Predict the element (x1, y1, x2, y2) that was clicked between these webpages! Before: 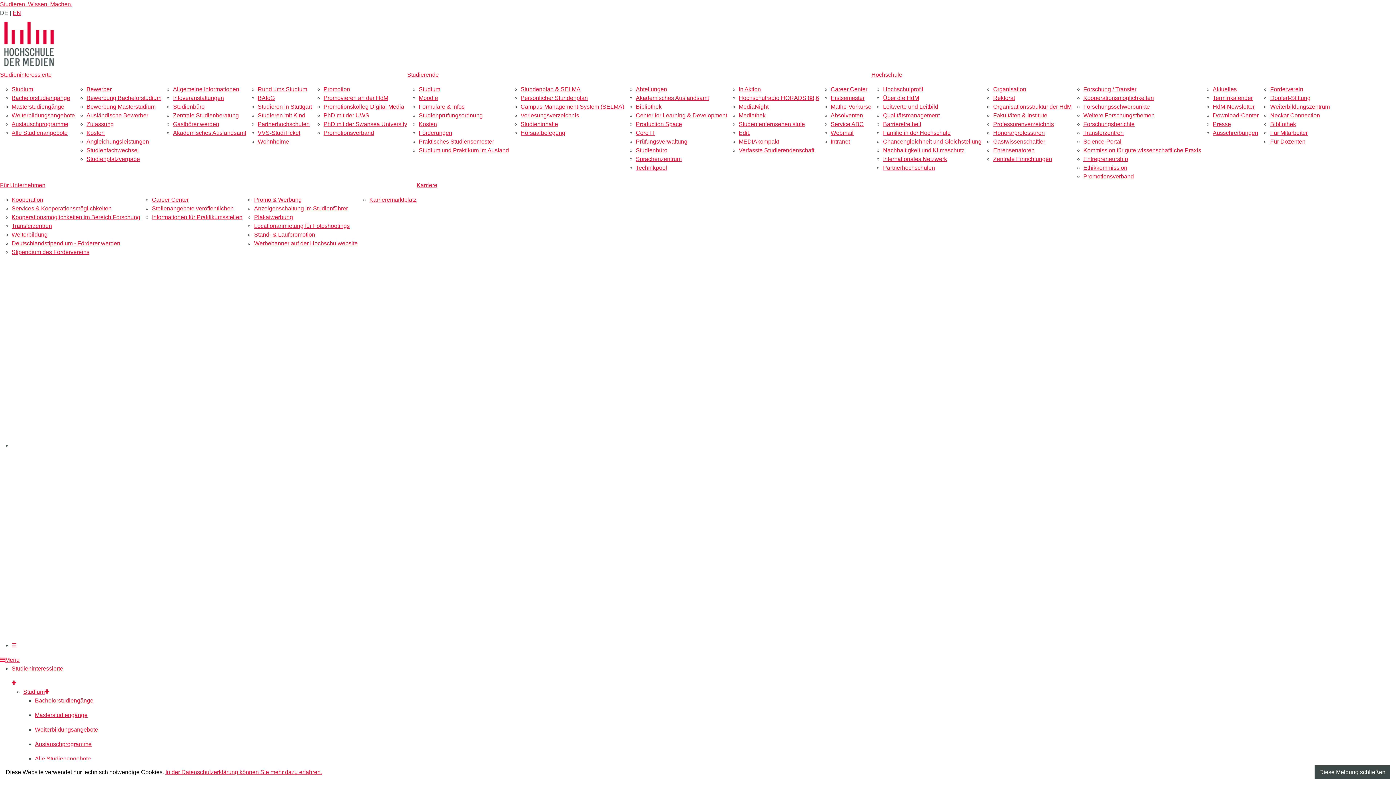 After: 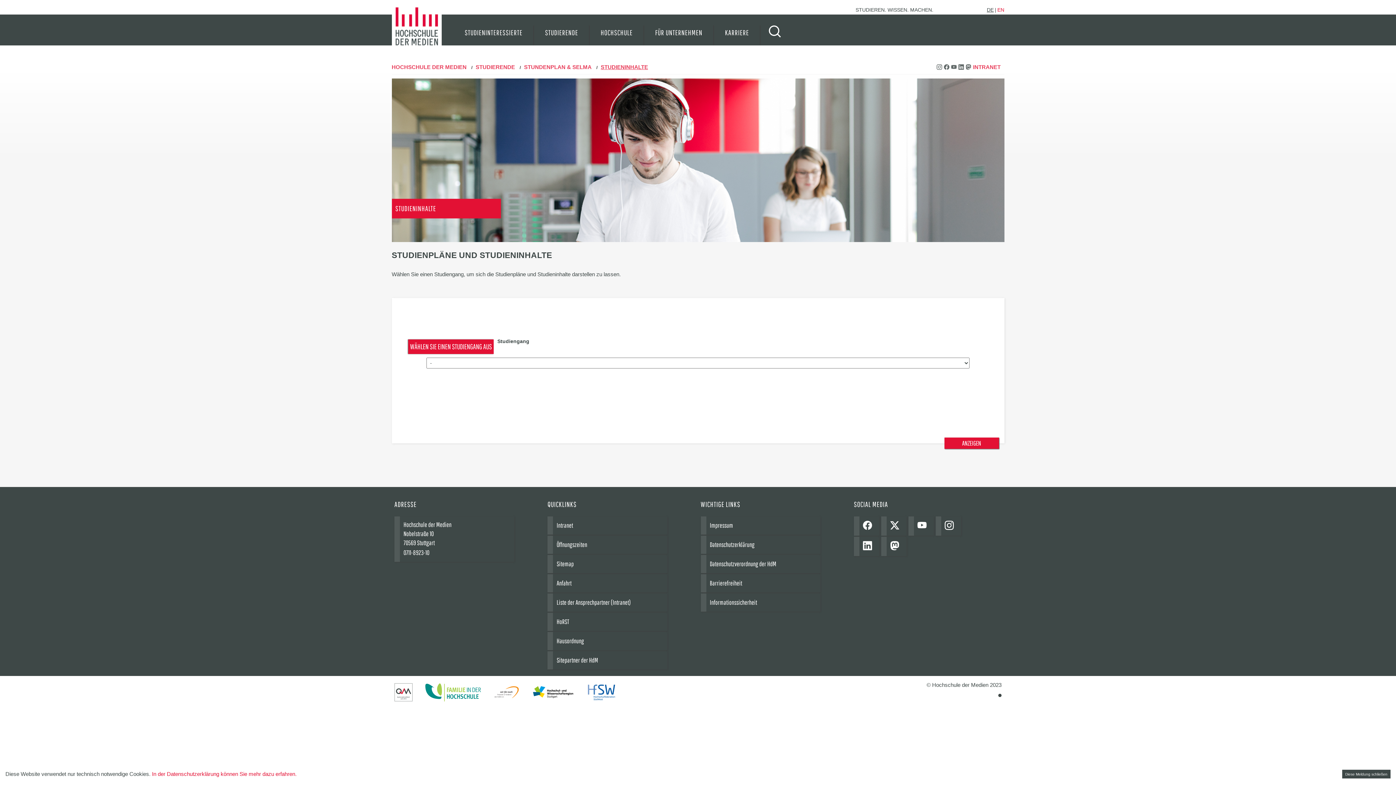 Action: label: Studieninhalte bbox: (520, 121, 558, 127)